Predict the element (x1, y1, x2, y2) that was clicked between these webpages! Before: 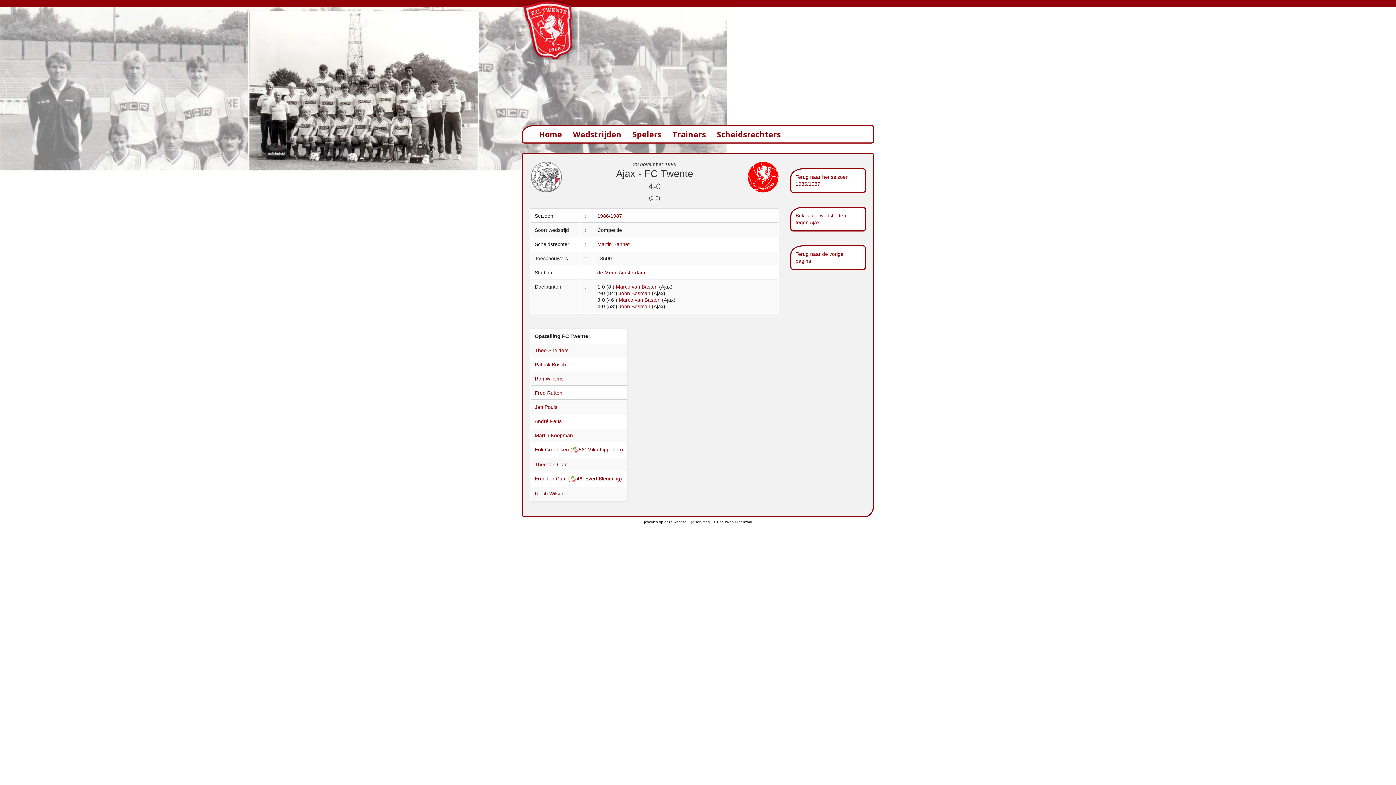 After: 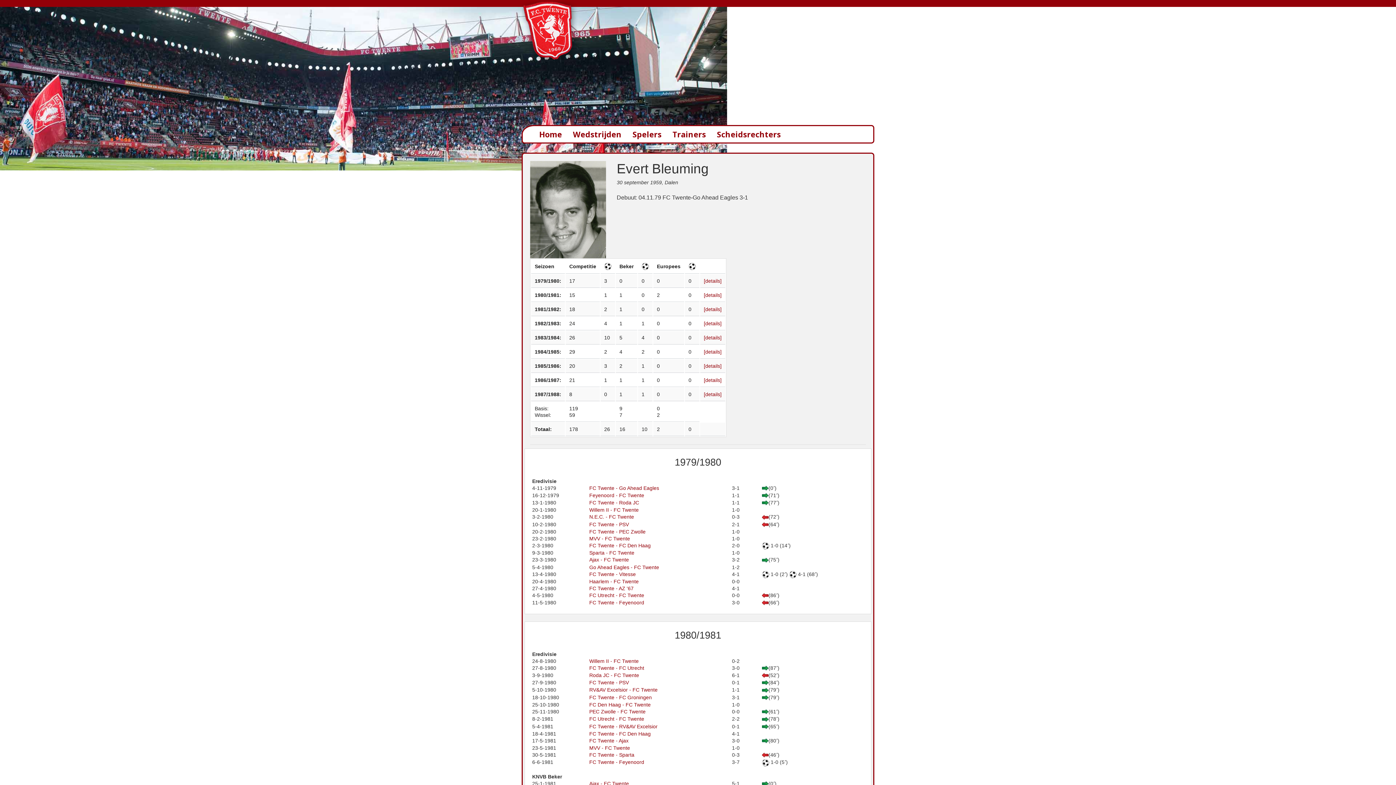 Action: bbox: (585, 476, 622, 481) label: Evert Bleuming)